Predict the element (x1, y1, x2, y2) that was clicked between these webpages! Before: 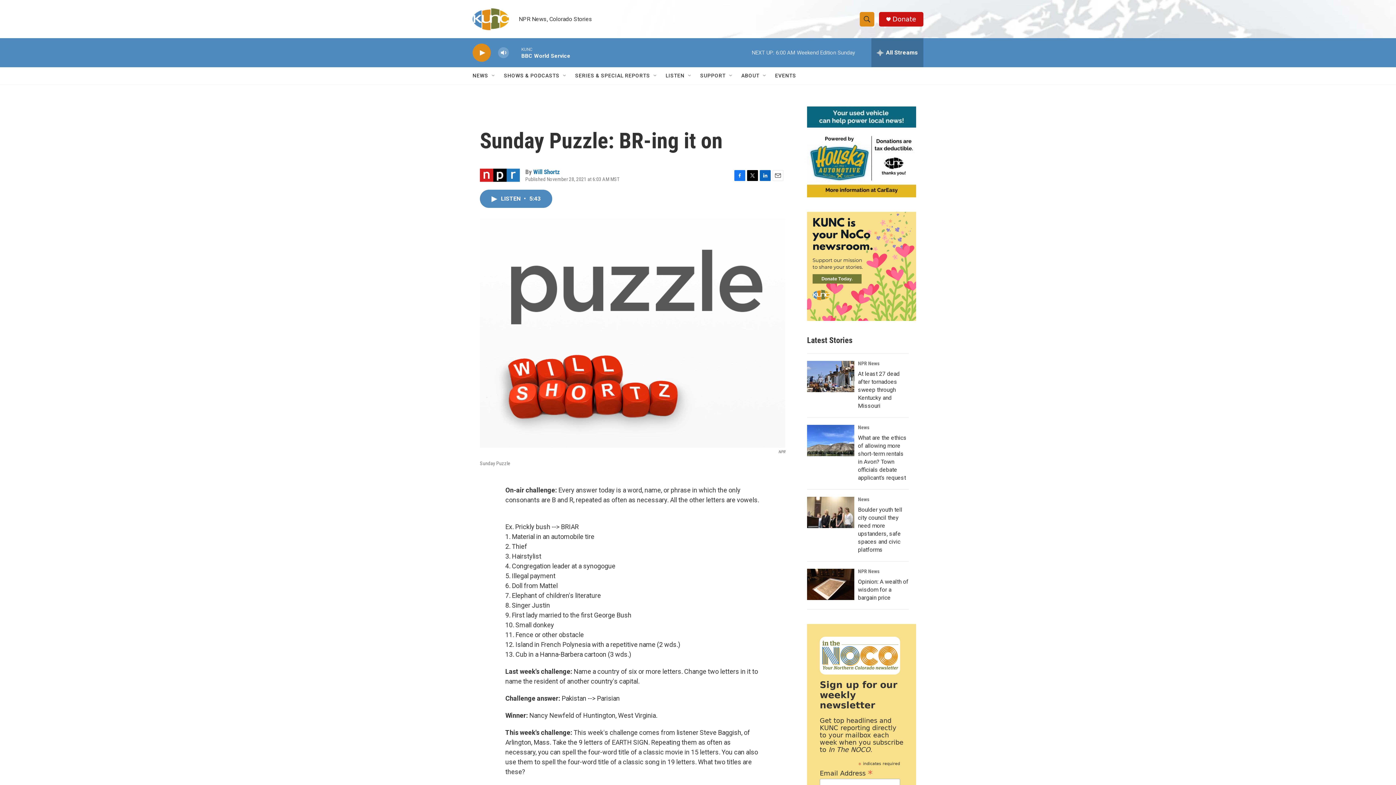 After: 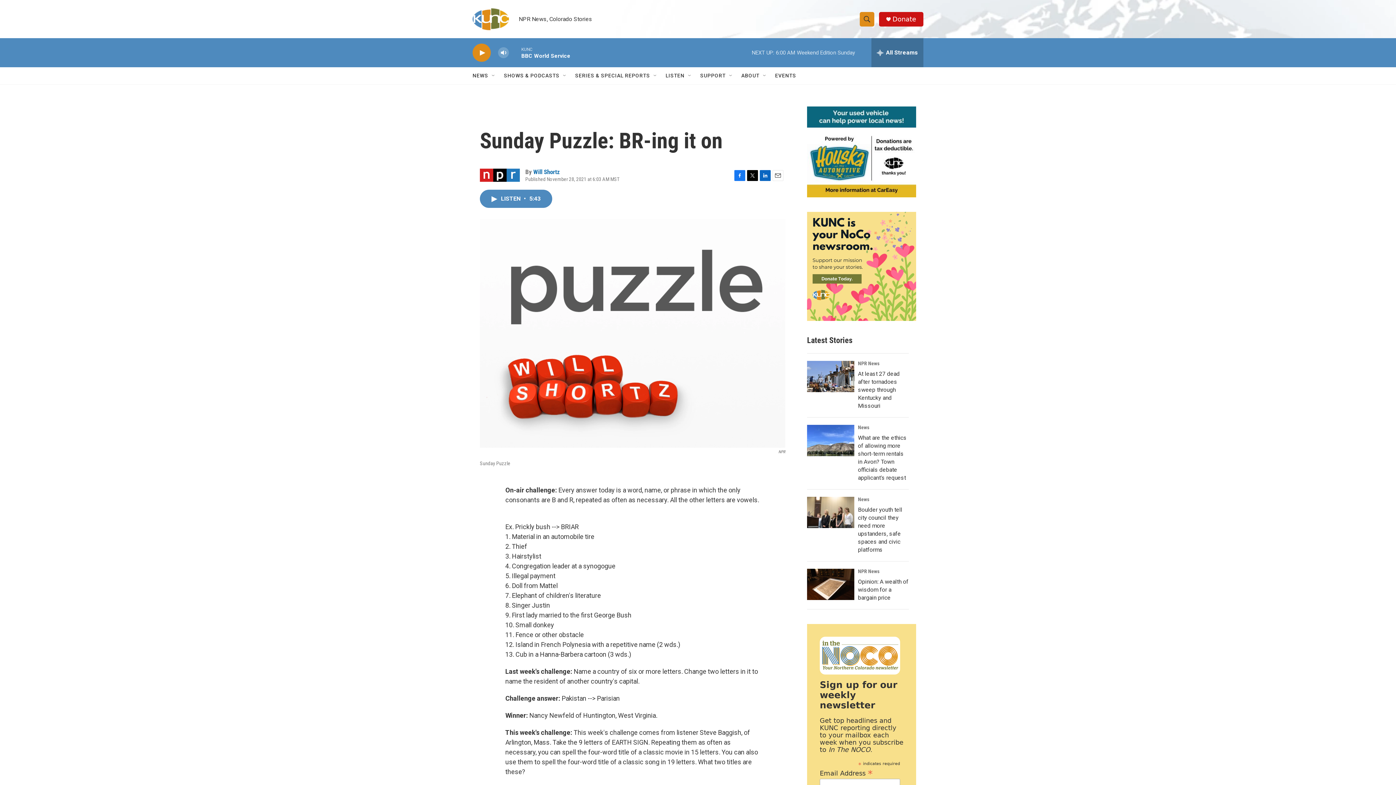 Action: label: LinkedIn bbox: (760, 170, 770, 180)